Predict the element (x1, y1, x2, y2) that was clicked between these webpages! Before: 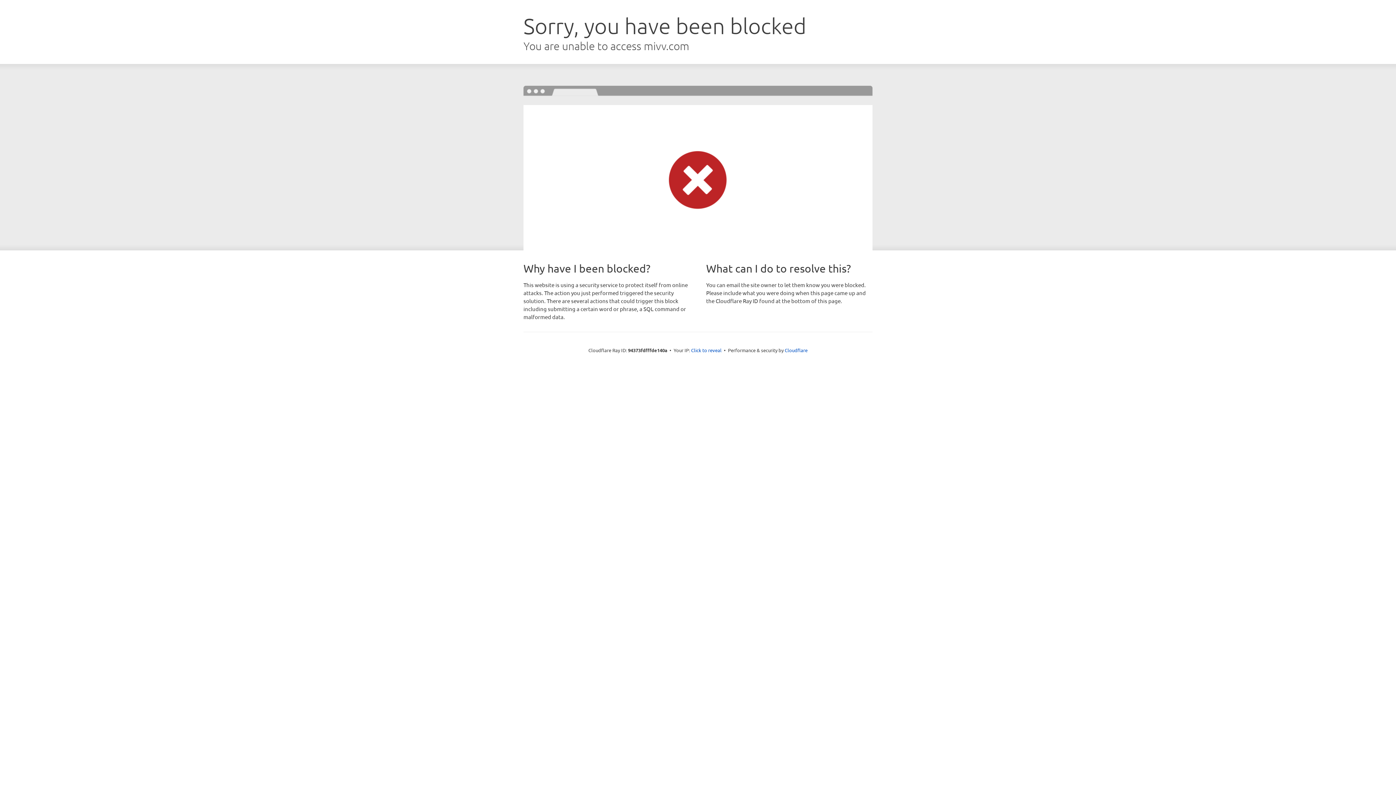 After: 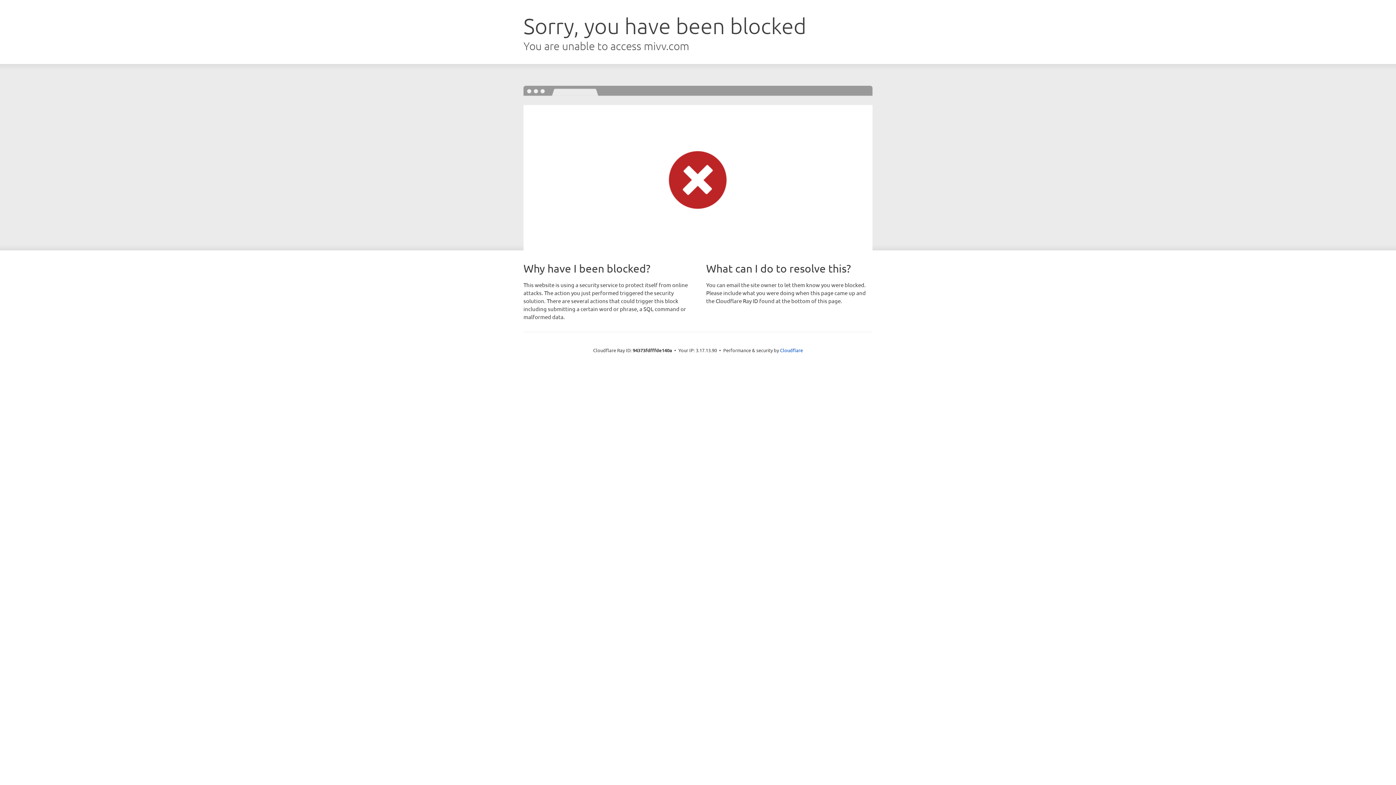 Action: bbox: (691, 346, 721, 353) label: Click to reveal